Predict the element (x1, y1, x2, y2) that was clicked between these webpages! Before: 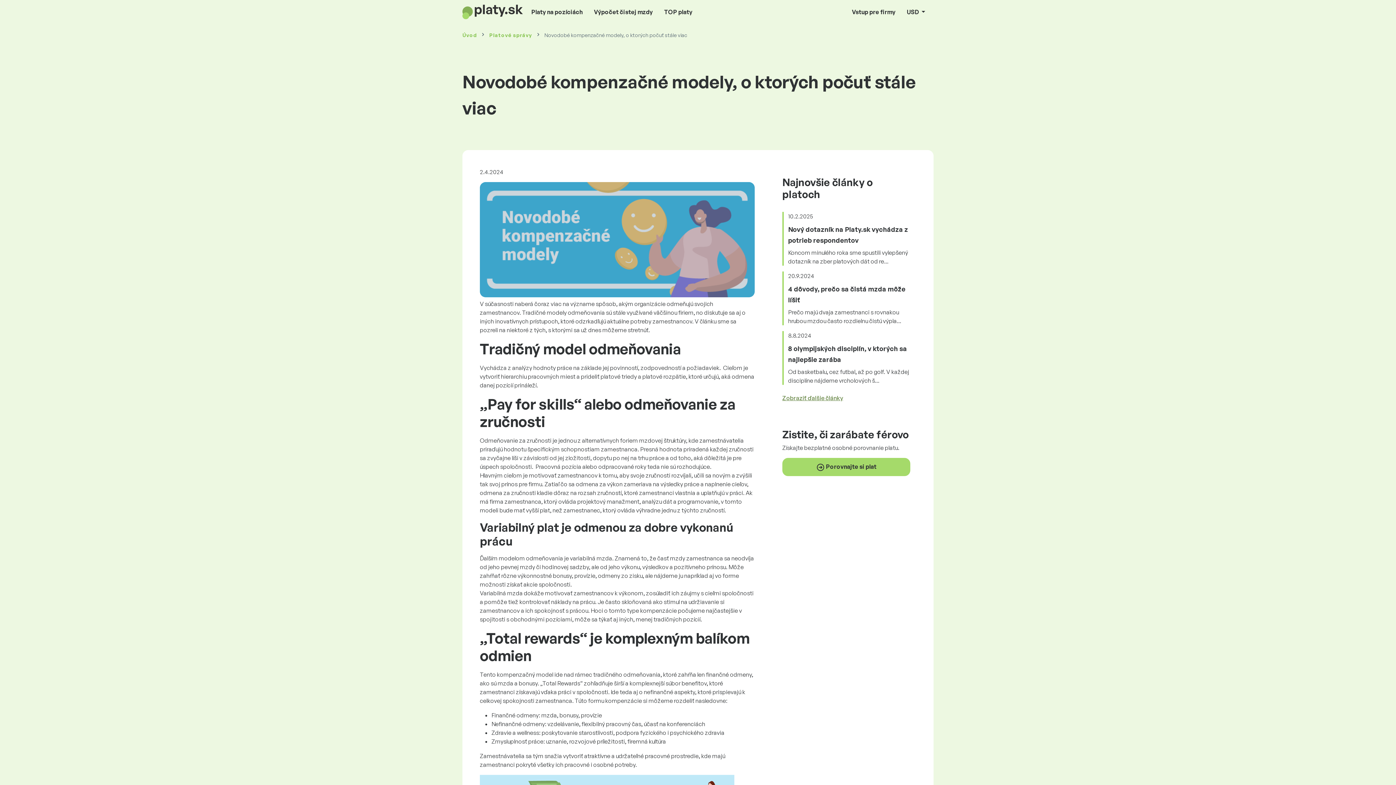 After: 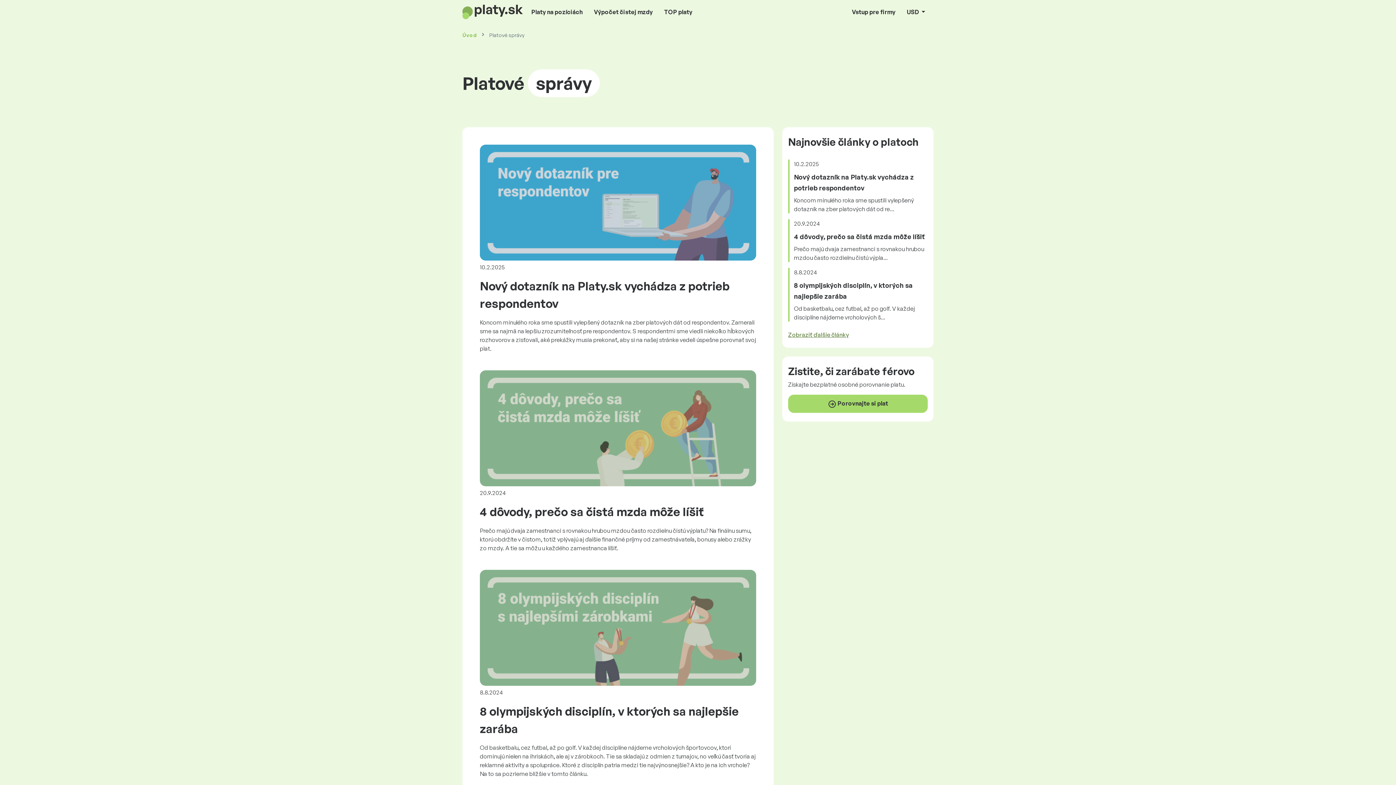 Action: bbox: (489, 32, 532, 38) label: Platové správy